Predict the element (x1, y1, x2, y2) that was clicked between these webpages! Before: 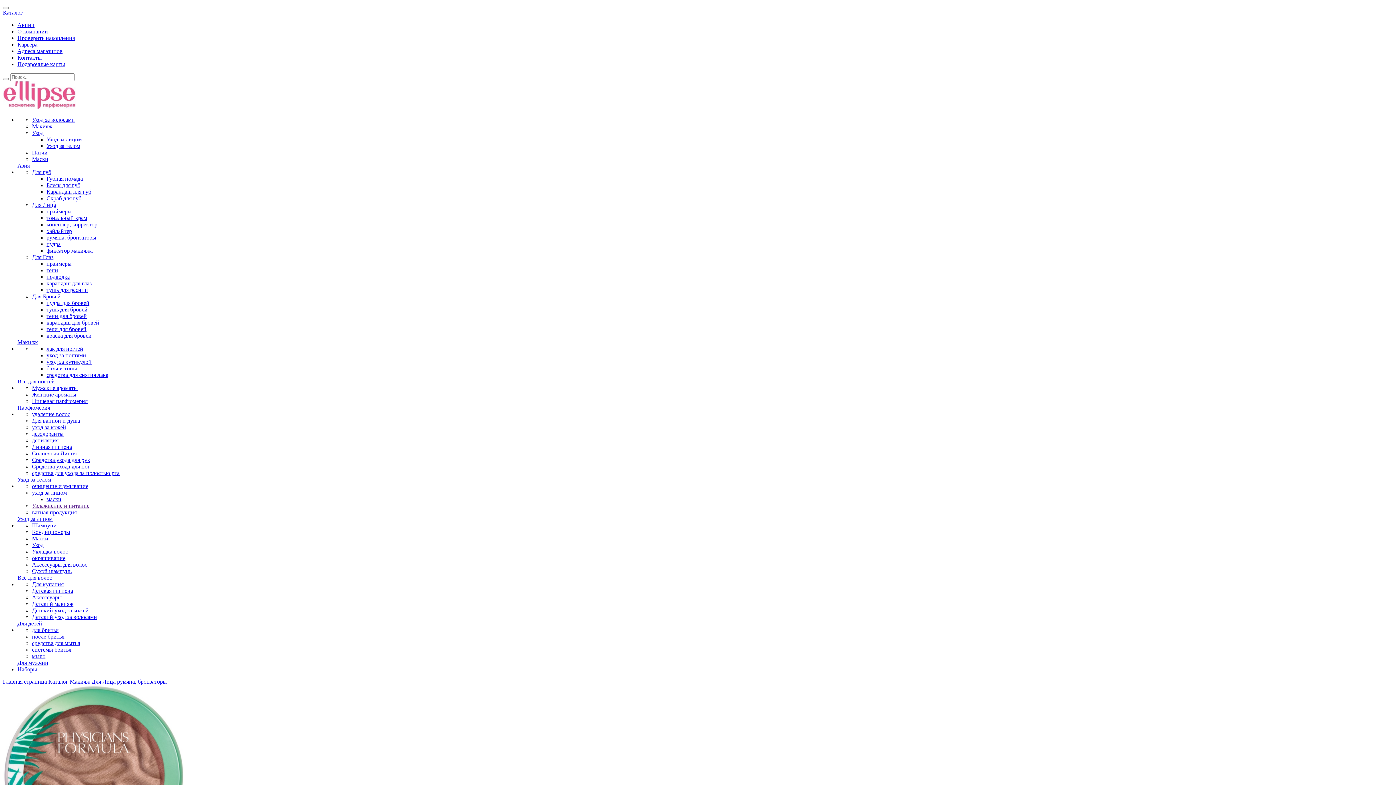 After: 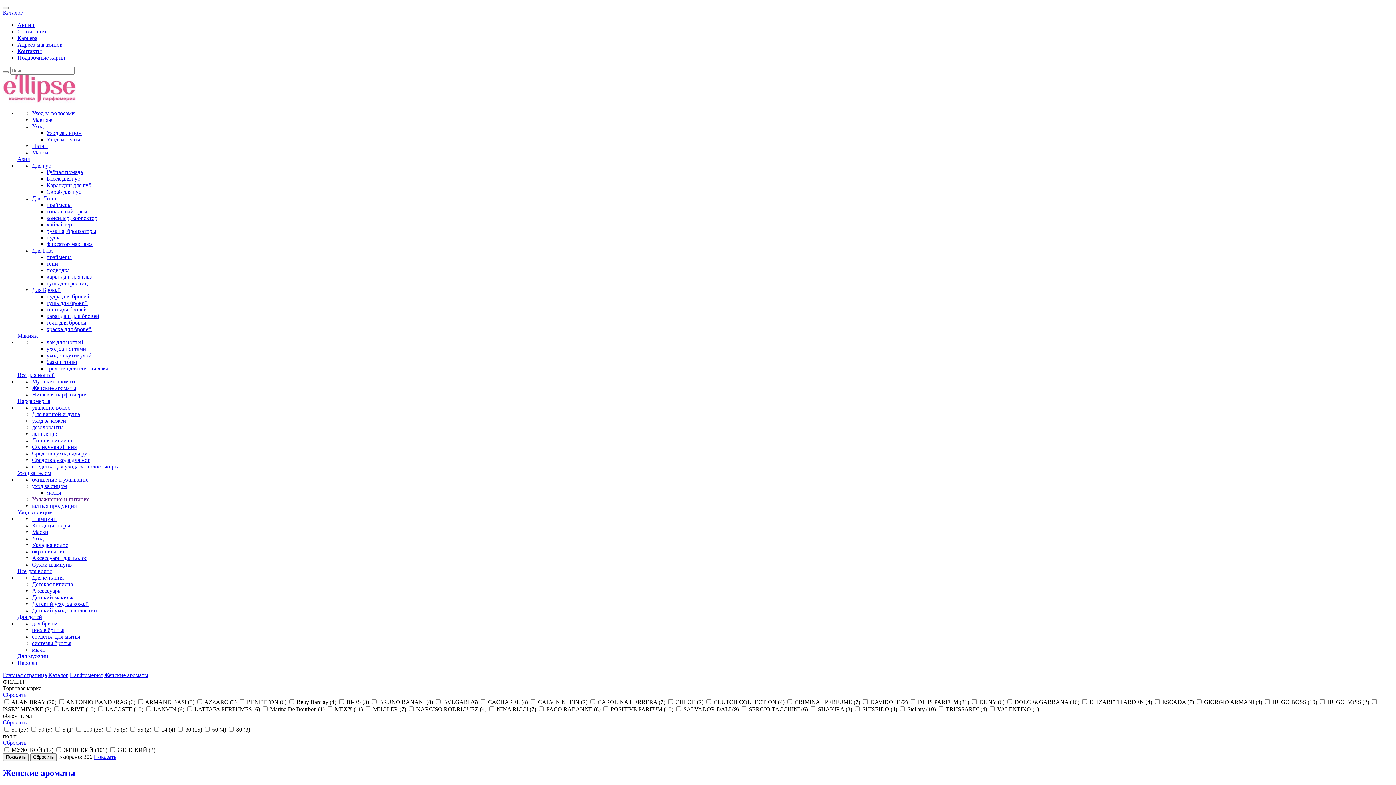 Action: label: Женские ароматы bbox: (32, 391, 76, 397)